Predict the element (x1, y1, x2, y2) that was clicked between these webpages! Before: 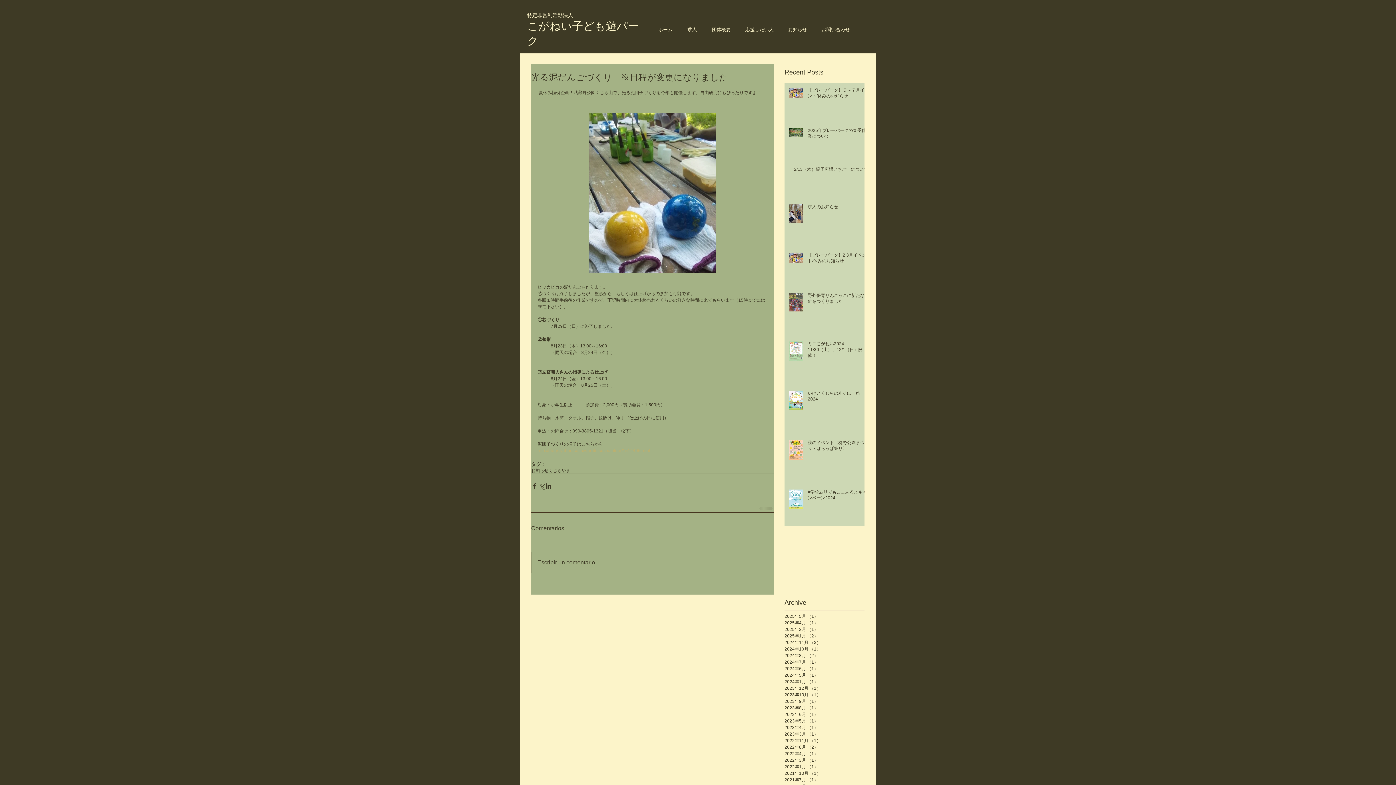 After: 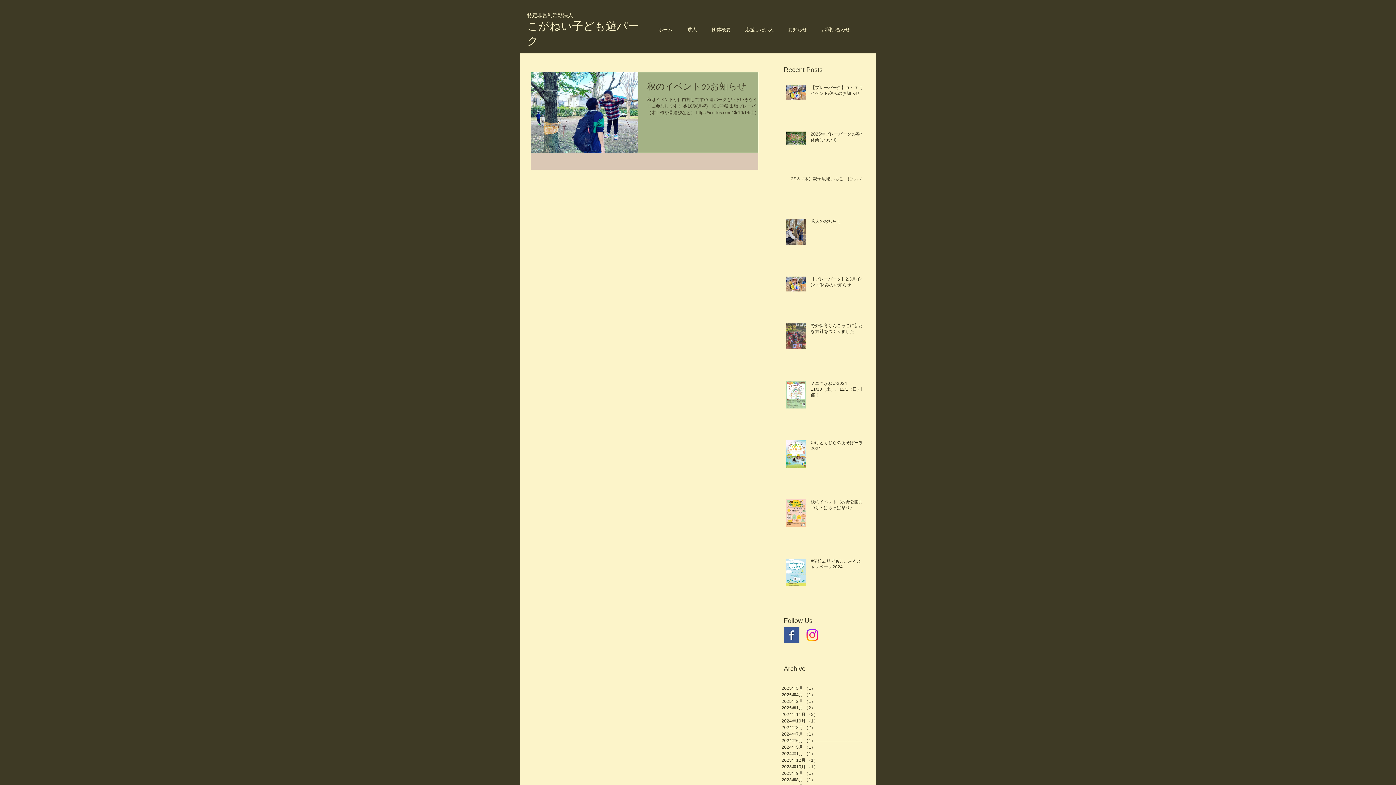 Action: label: 2023年10月 （1）
1件の記事 bbox: (784, 692, 861, 698)